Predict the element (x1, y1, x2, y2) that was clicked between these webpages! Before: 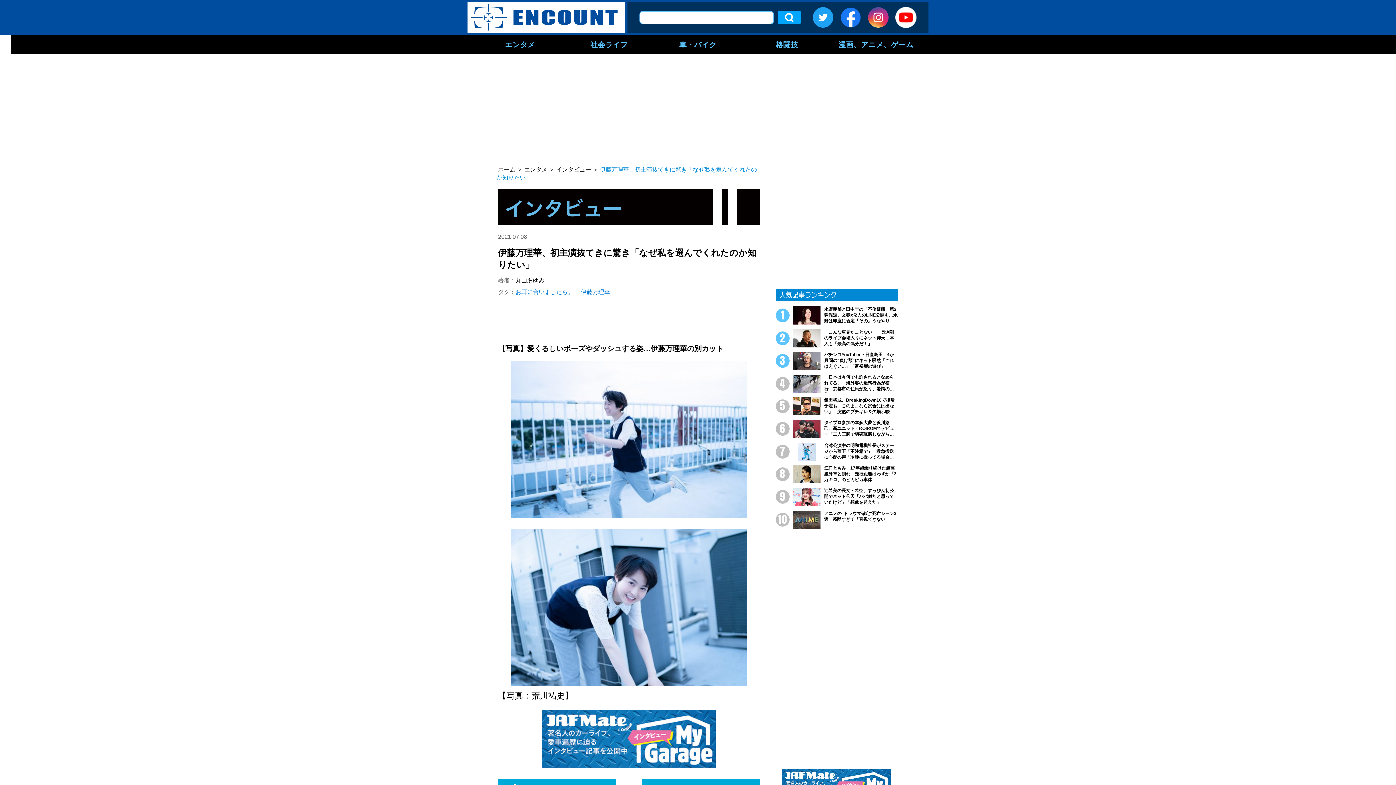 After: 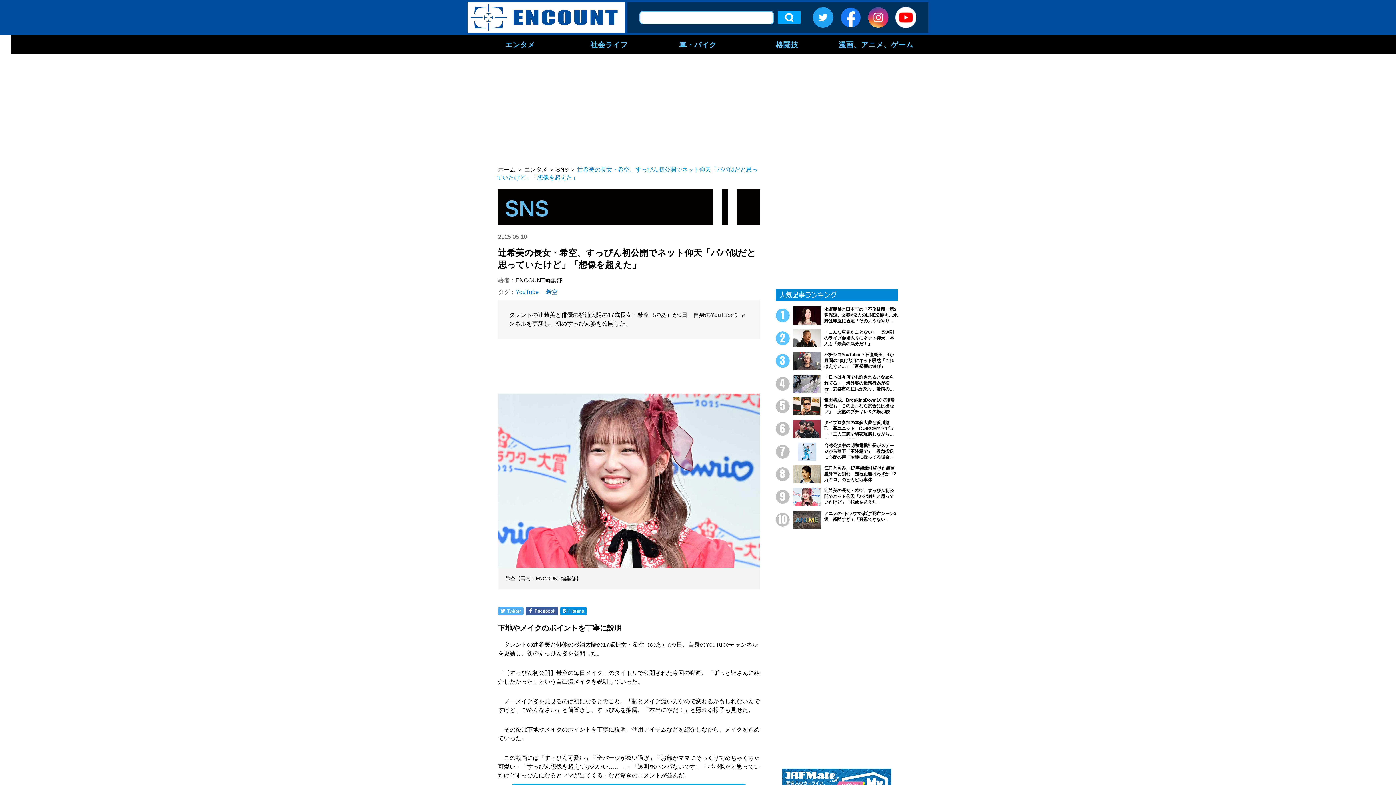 Action: label: 辻希美の長女・希空、すっぴん初公開でネット仰天「パパ似だと思っていたけど」「想像を超えた」 bbox: (776, 488, 898, 506)